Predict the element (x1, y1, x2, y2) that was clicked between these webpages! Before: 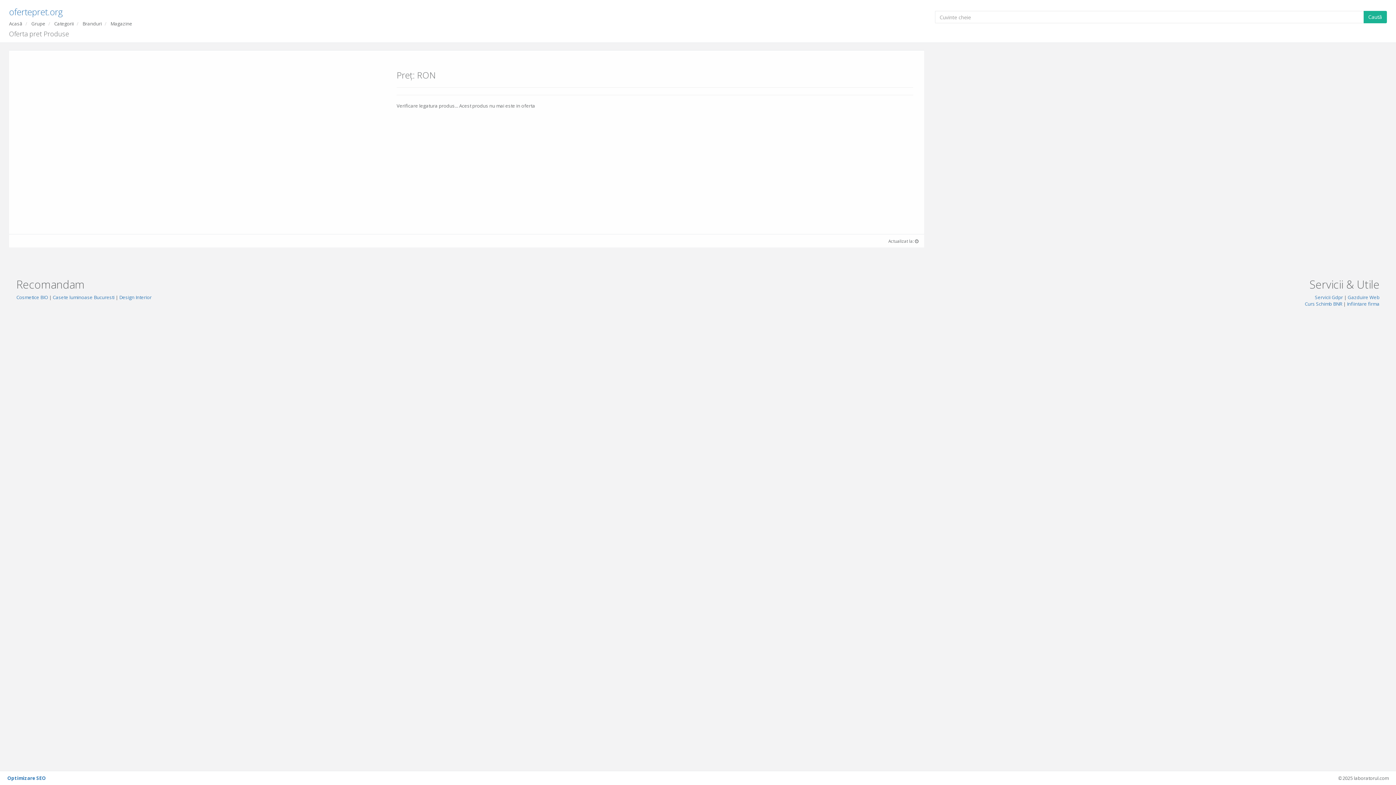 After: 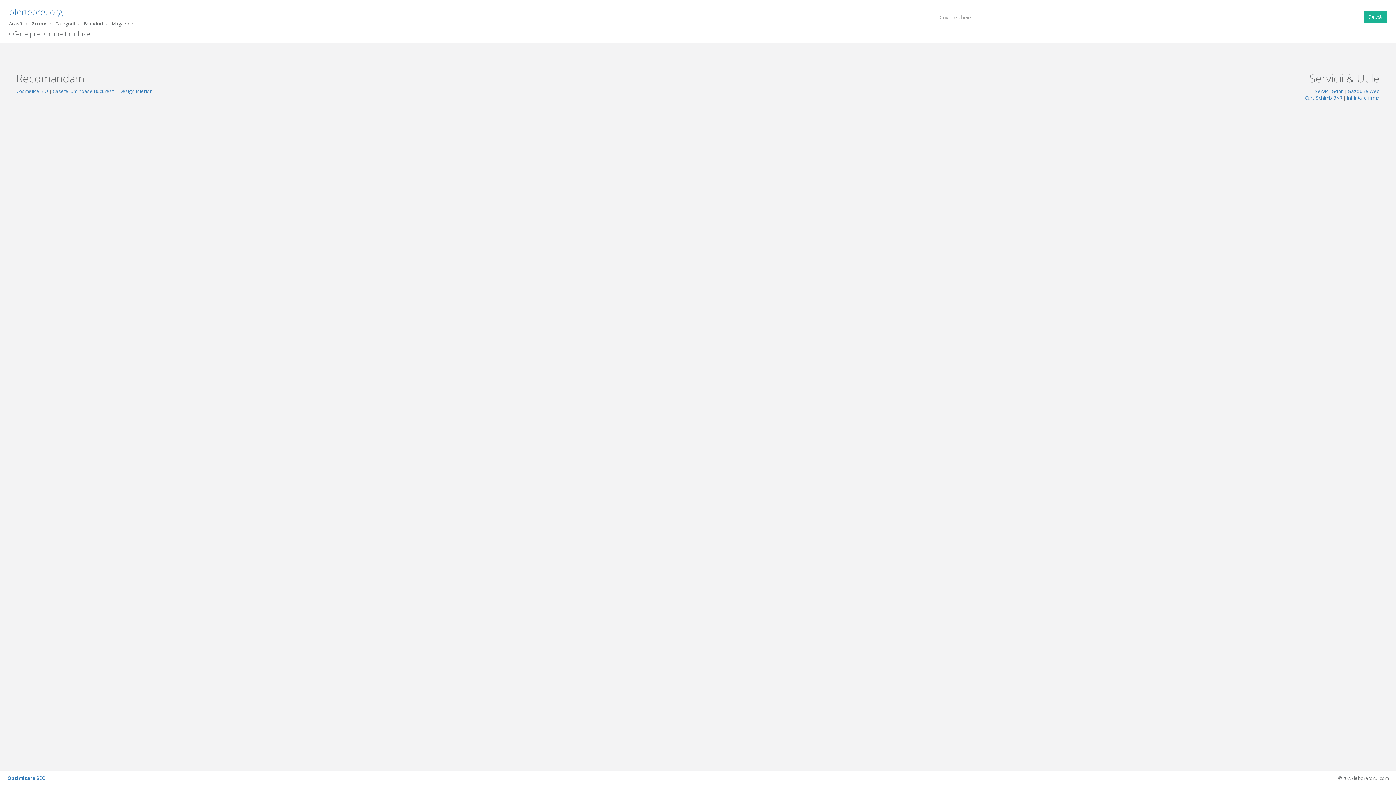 Action: label: Grupe bbox: (31, 20, 45, 26)